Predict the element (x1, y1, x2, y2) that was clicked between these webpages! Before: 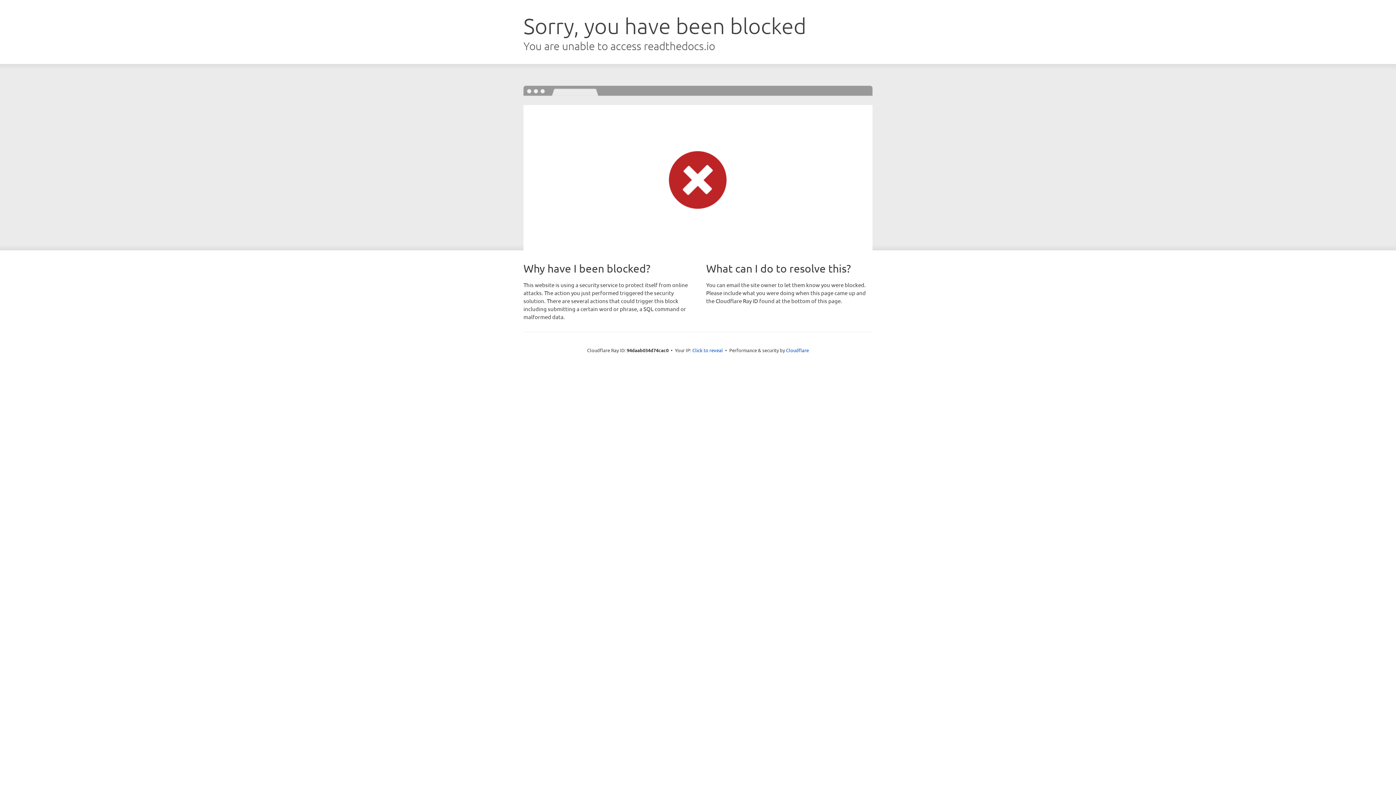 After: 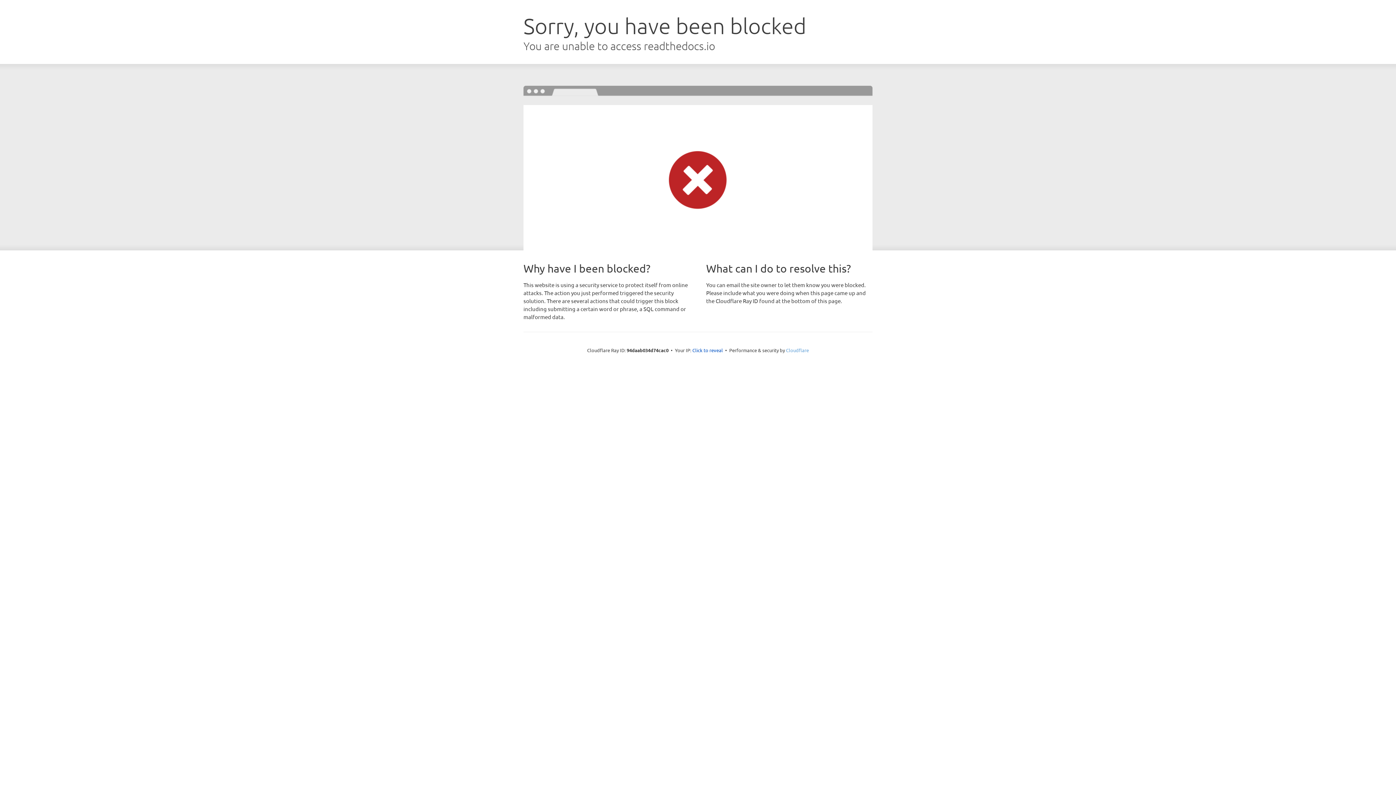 Action: label: Cloudflare bbox: (786, 347, 809, 353)